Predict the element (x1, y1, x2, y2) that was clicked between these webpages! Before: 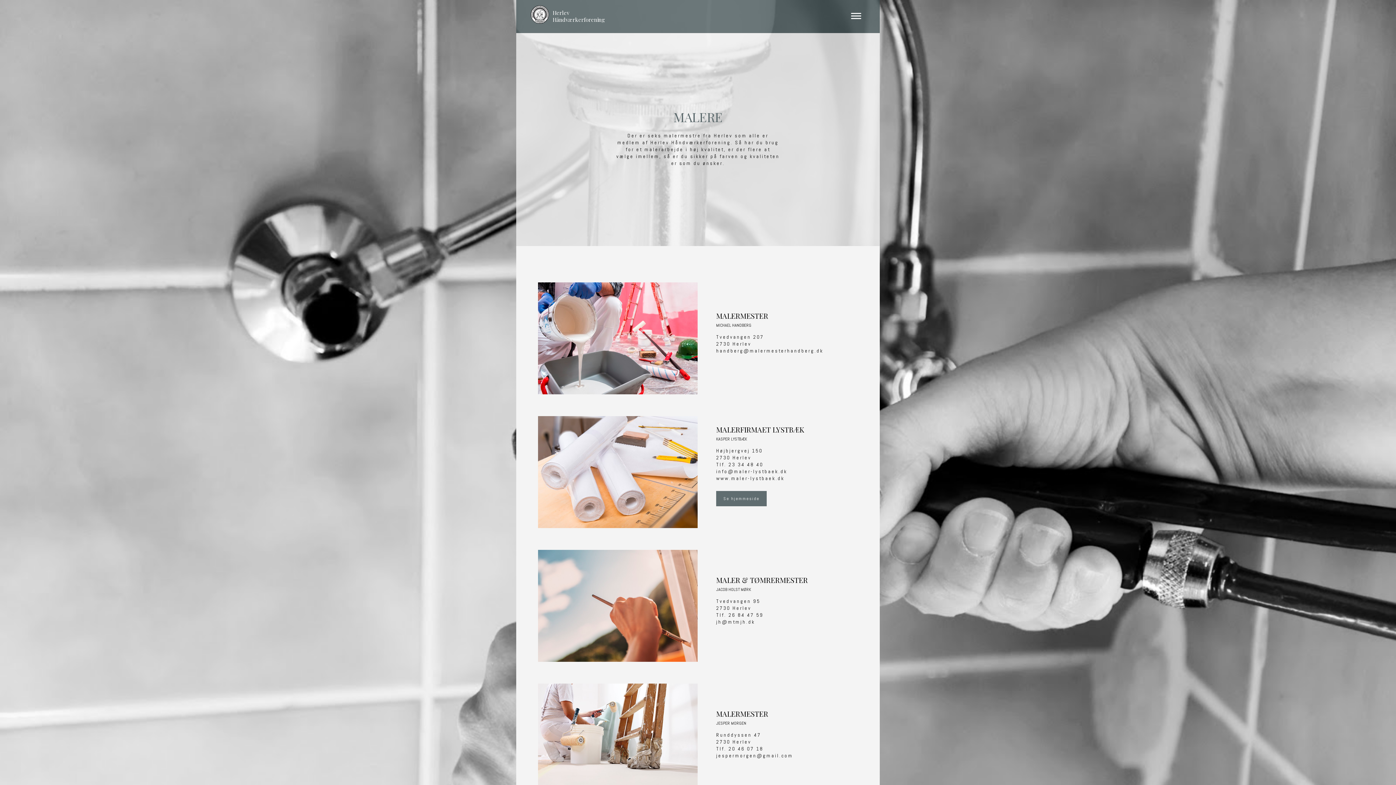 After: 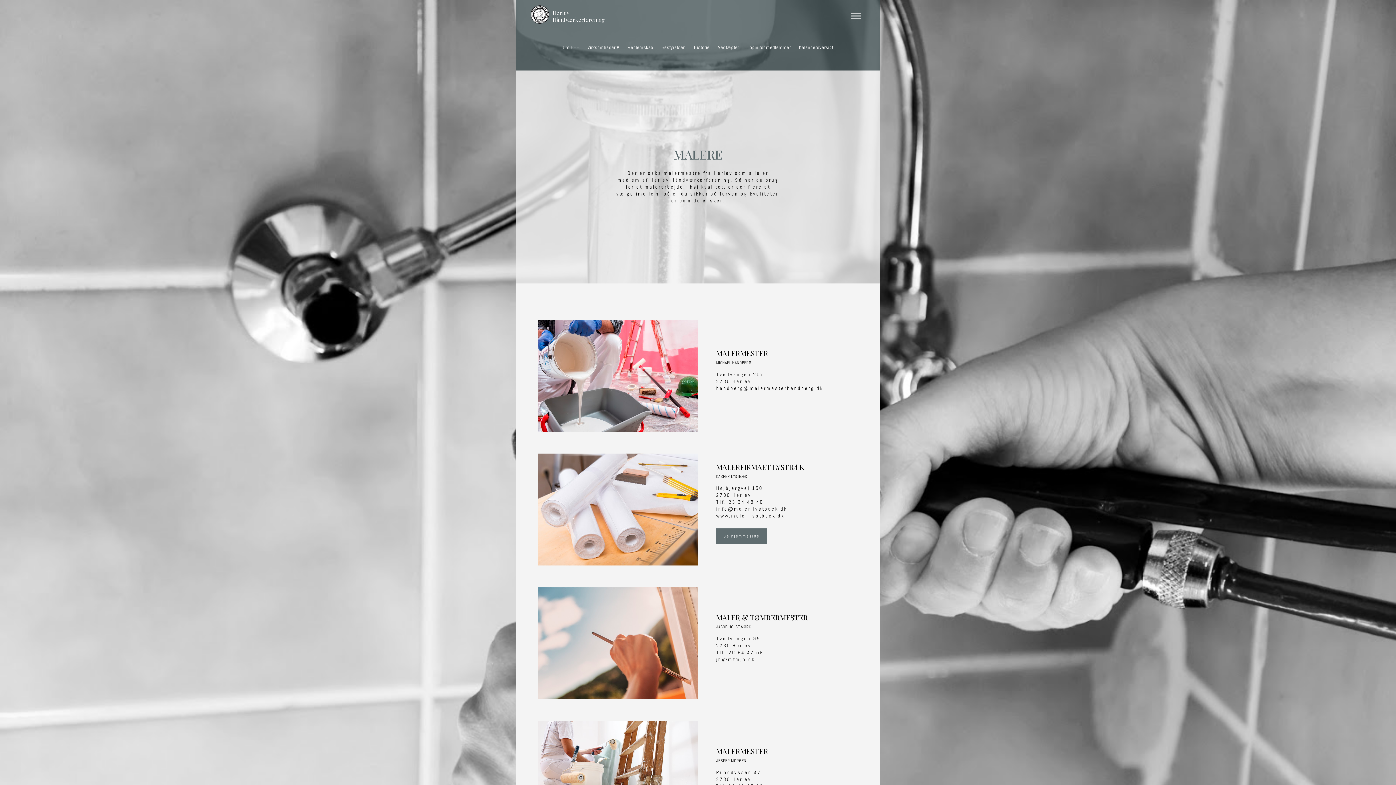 Action: bbox: (843, 6, 869, 27)